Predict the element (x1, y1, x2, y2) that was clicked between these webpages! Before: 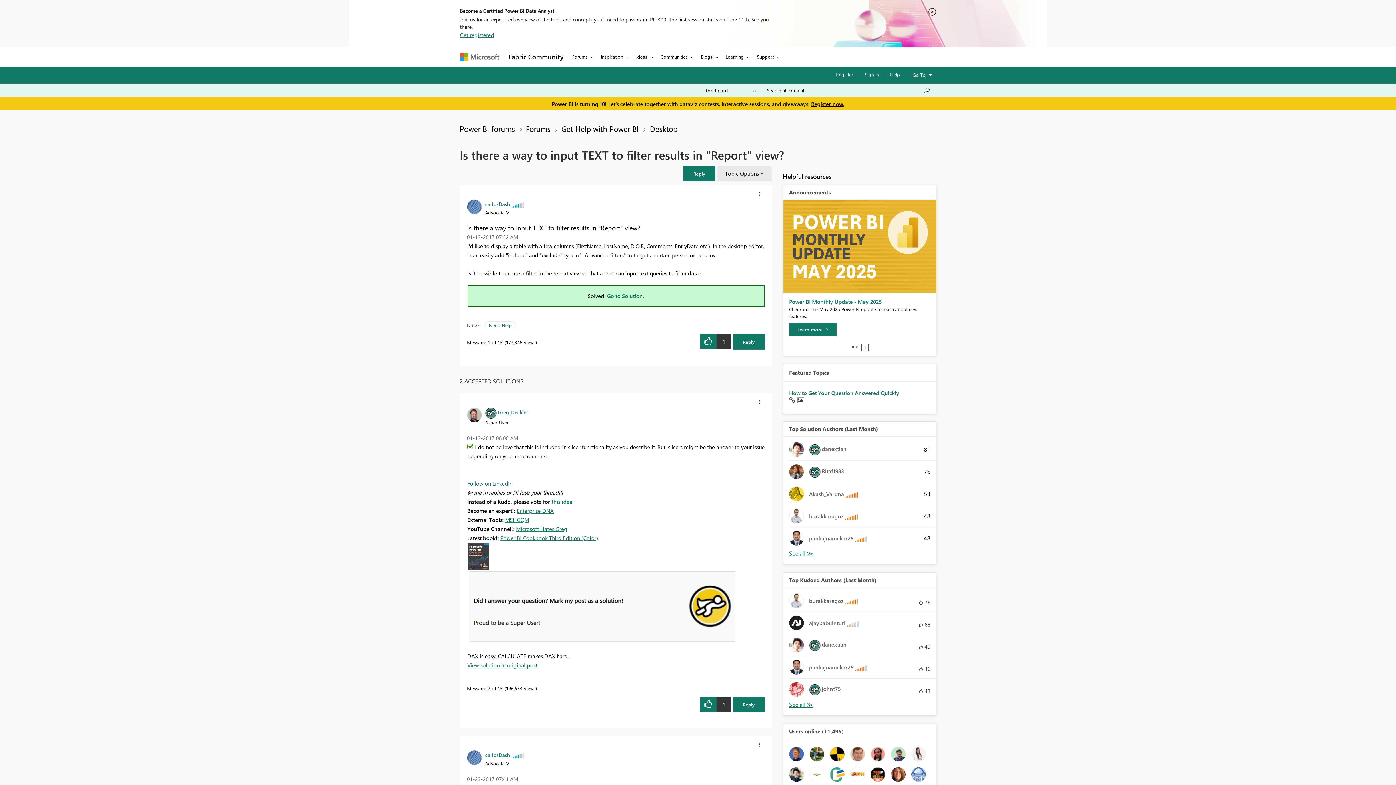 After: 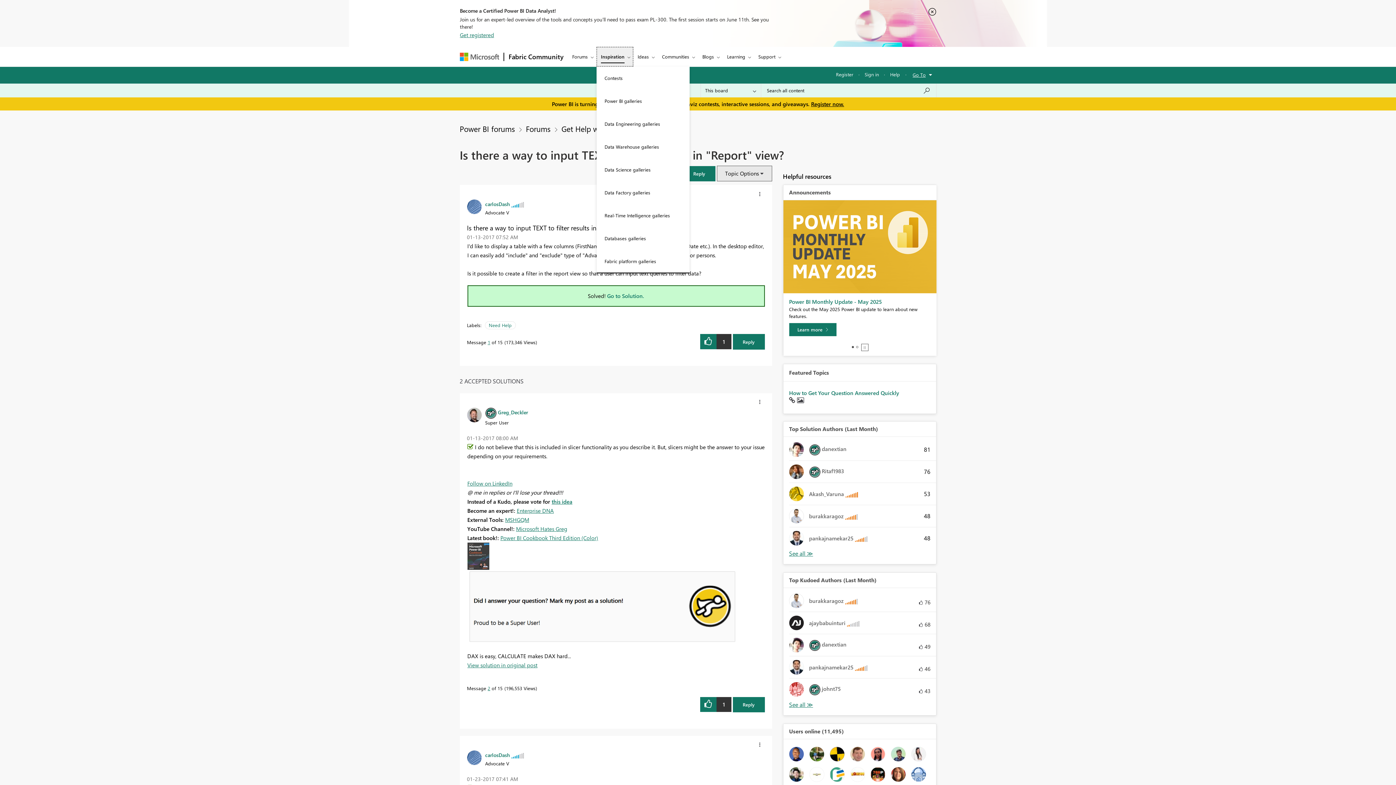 Action: label: Inspiration bbox: (596, 46, 632, 66)